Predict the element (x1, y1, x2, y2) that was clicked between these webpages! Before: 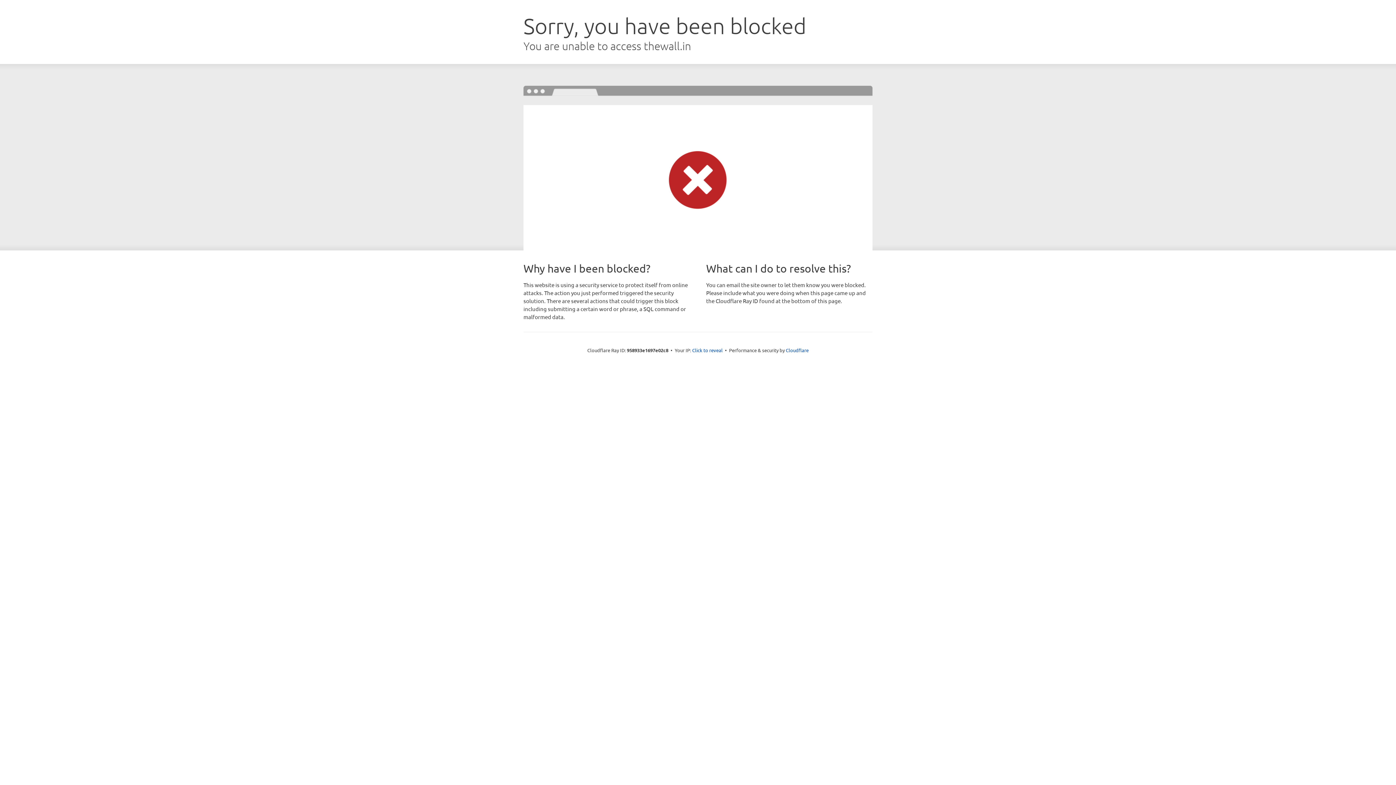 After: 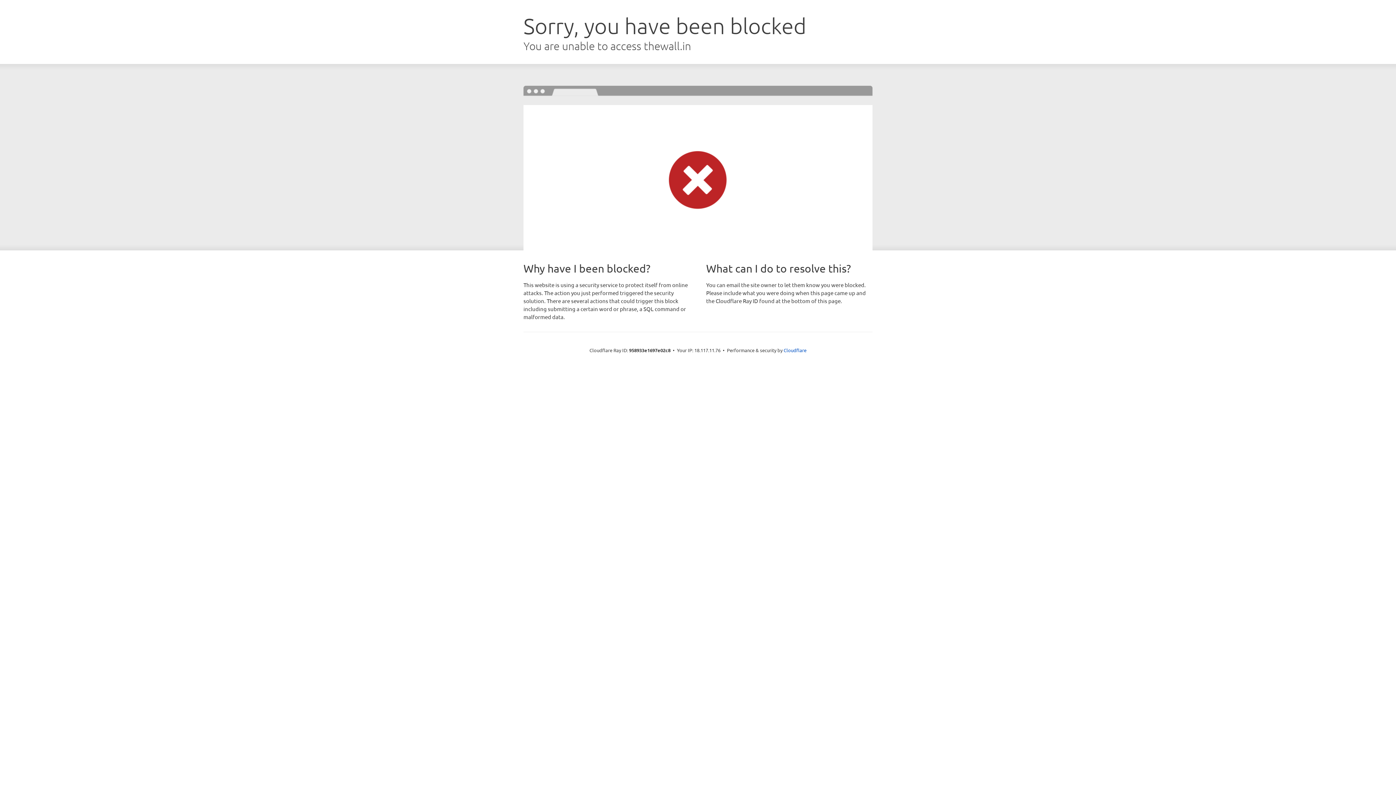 Action: label: Click to reveal bbox: (692, 346, 722, 353)